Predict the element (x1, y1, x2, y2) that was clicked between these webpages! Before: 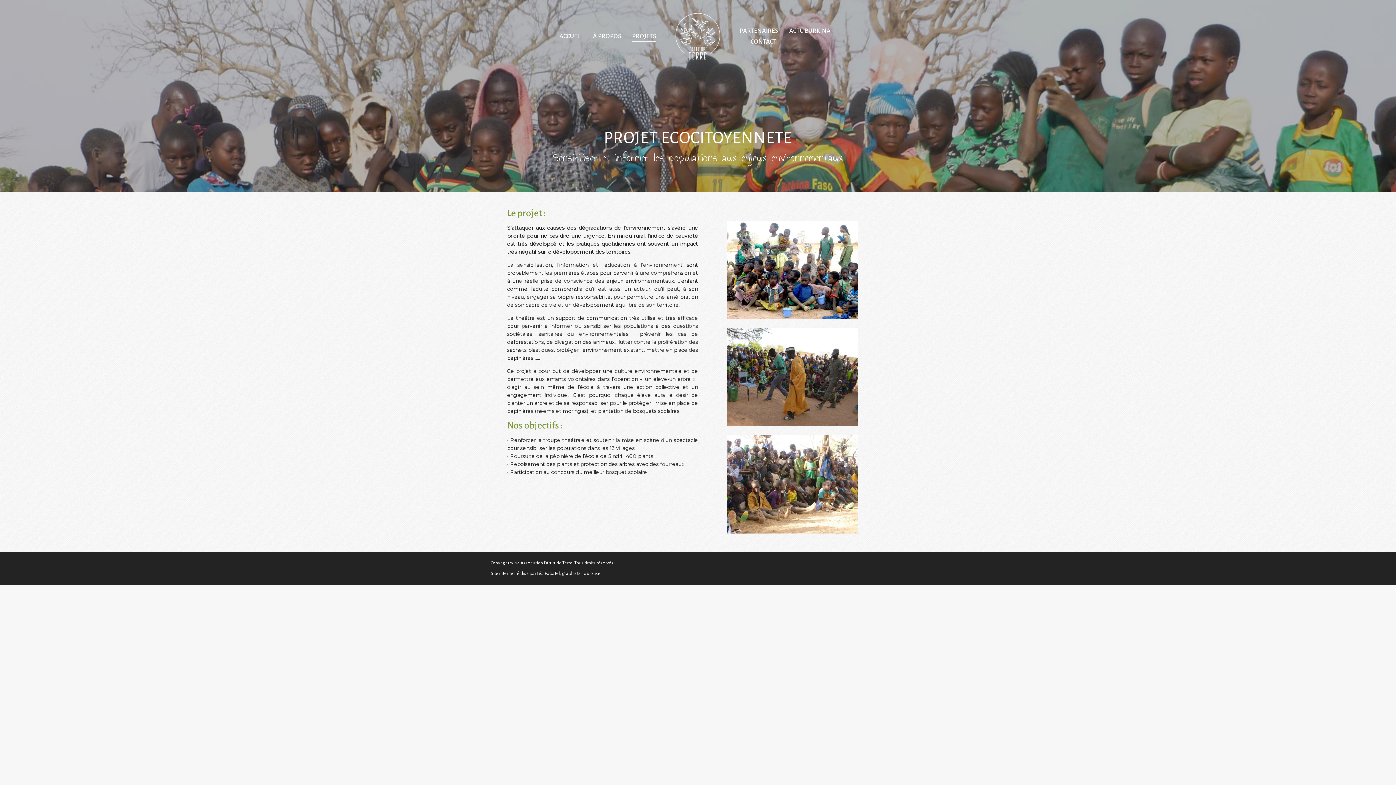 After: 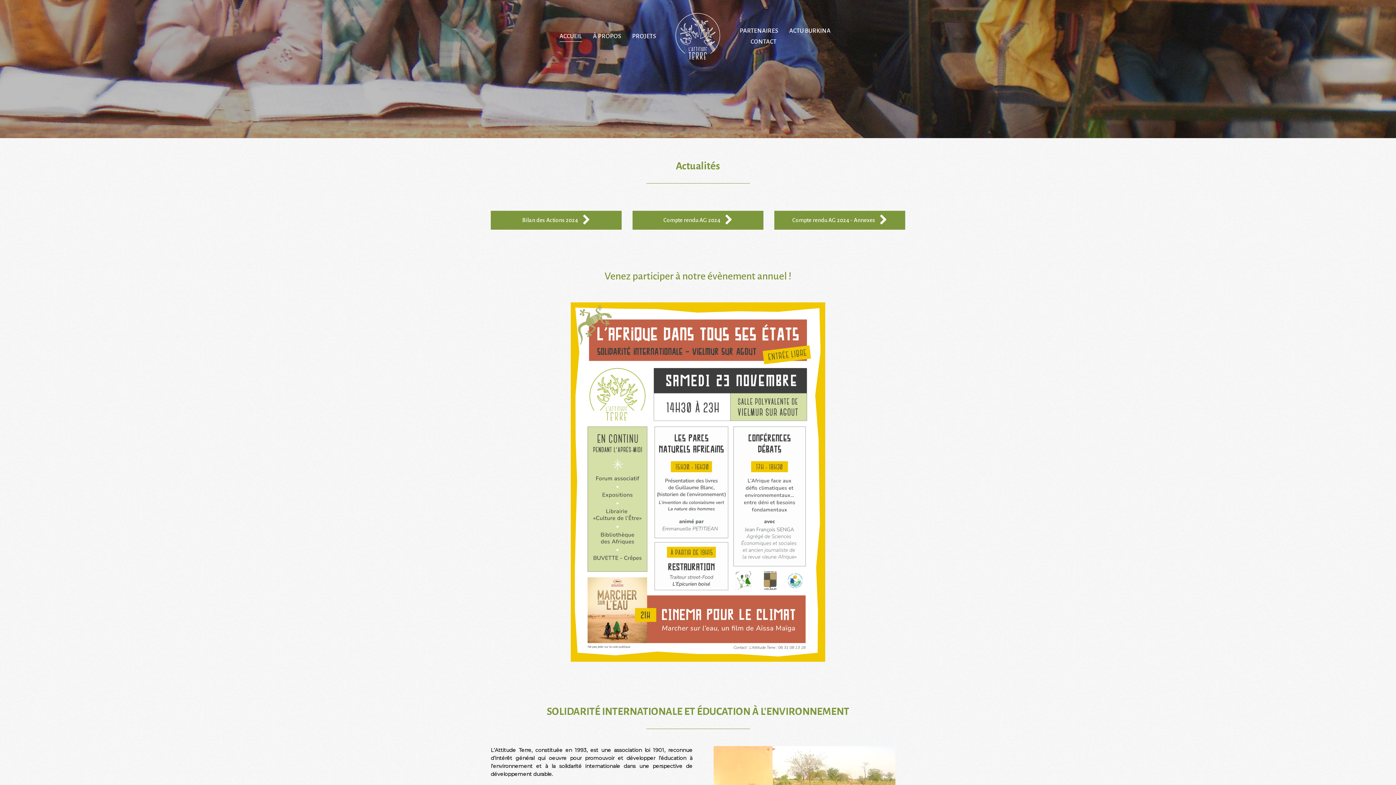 Action: label: ACCUEIL bbox: (559, 30, 582, 41)